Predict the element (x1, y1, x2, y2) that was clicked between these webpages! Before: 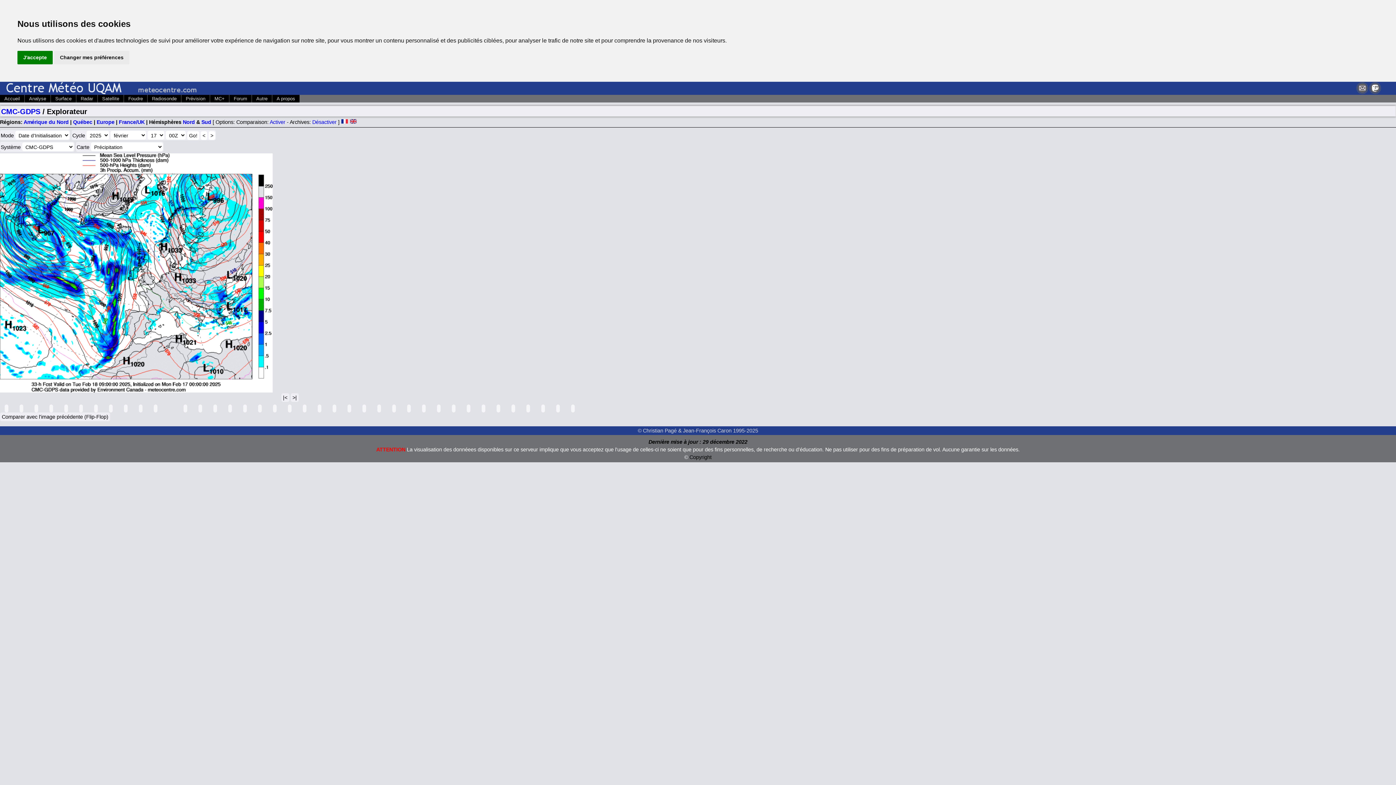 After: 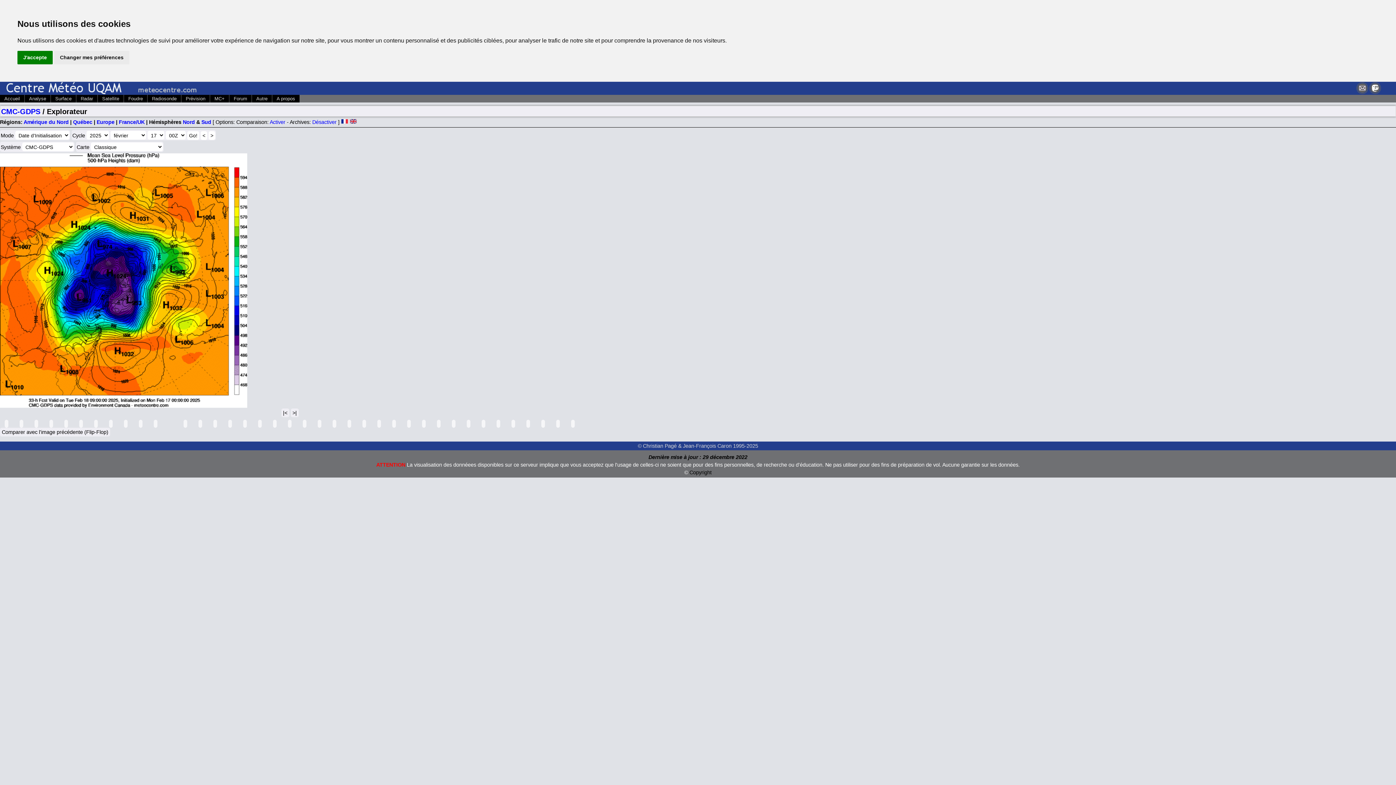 Action: bbox: (201, 119, 211, 125) label: Sud